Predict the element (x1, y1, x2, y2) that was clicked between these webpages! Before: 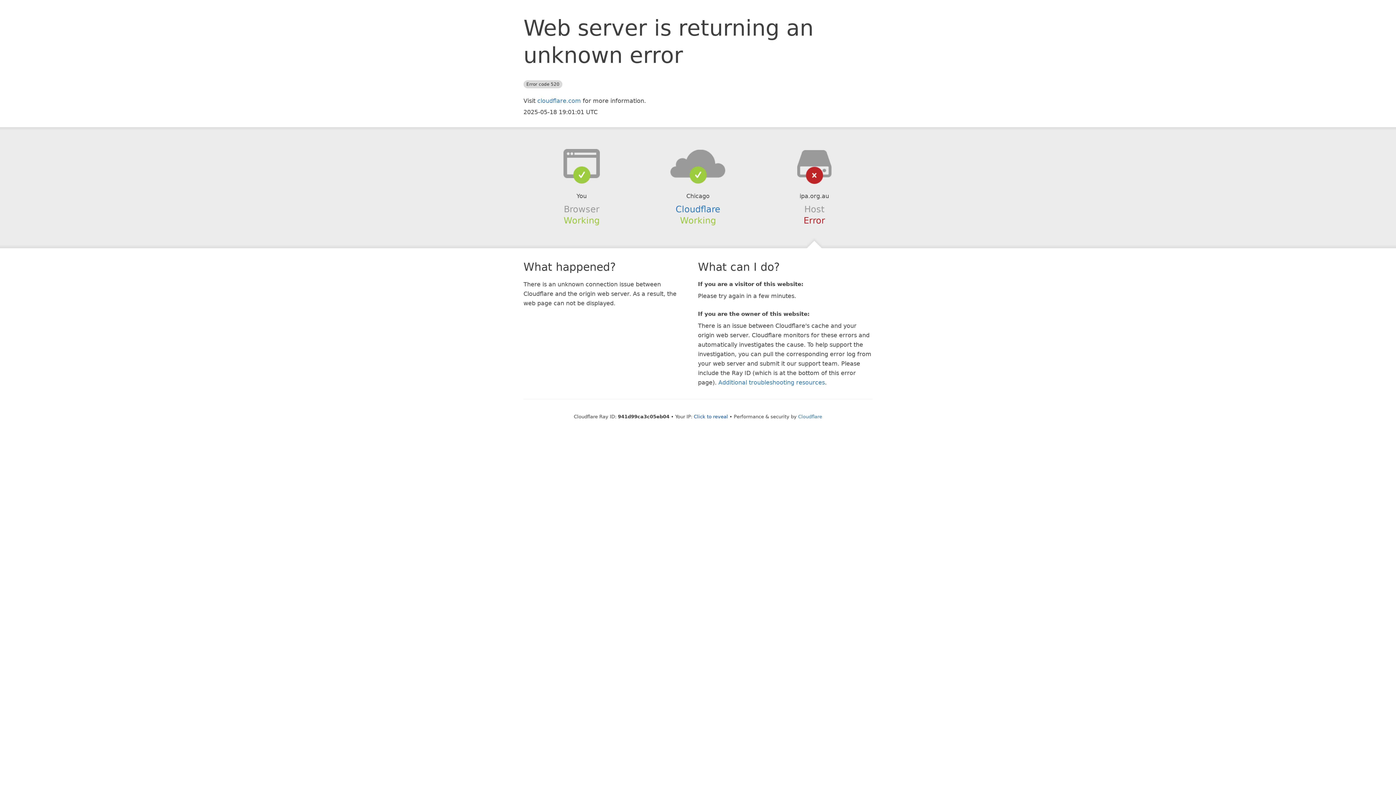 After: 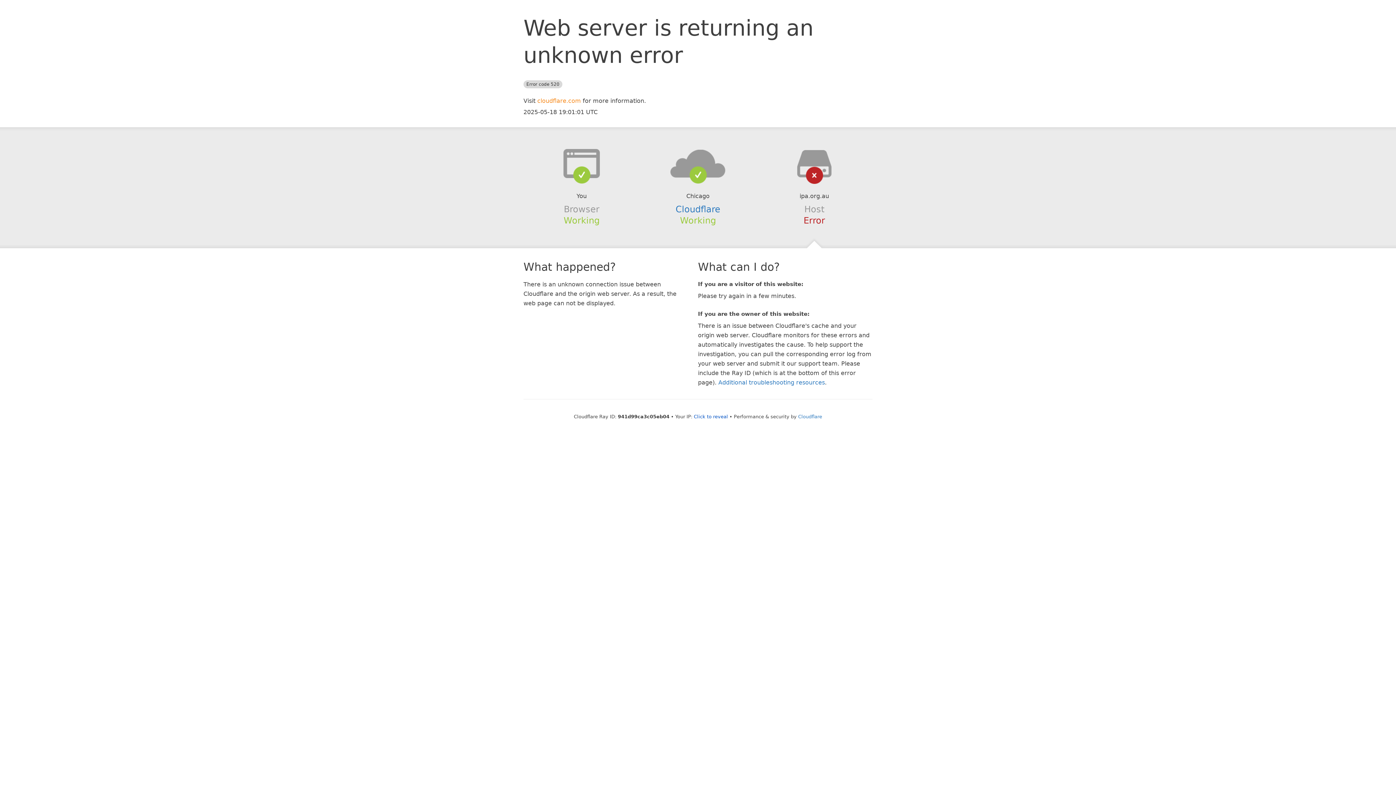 Action: label: cloudflare.com bbox: (537, 97, 581, 104)